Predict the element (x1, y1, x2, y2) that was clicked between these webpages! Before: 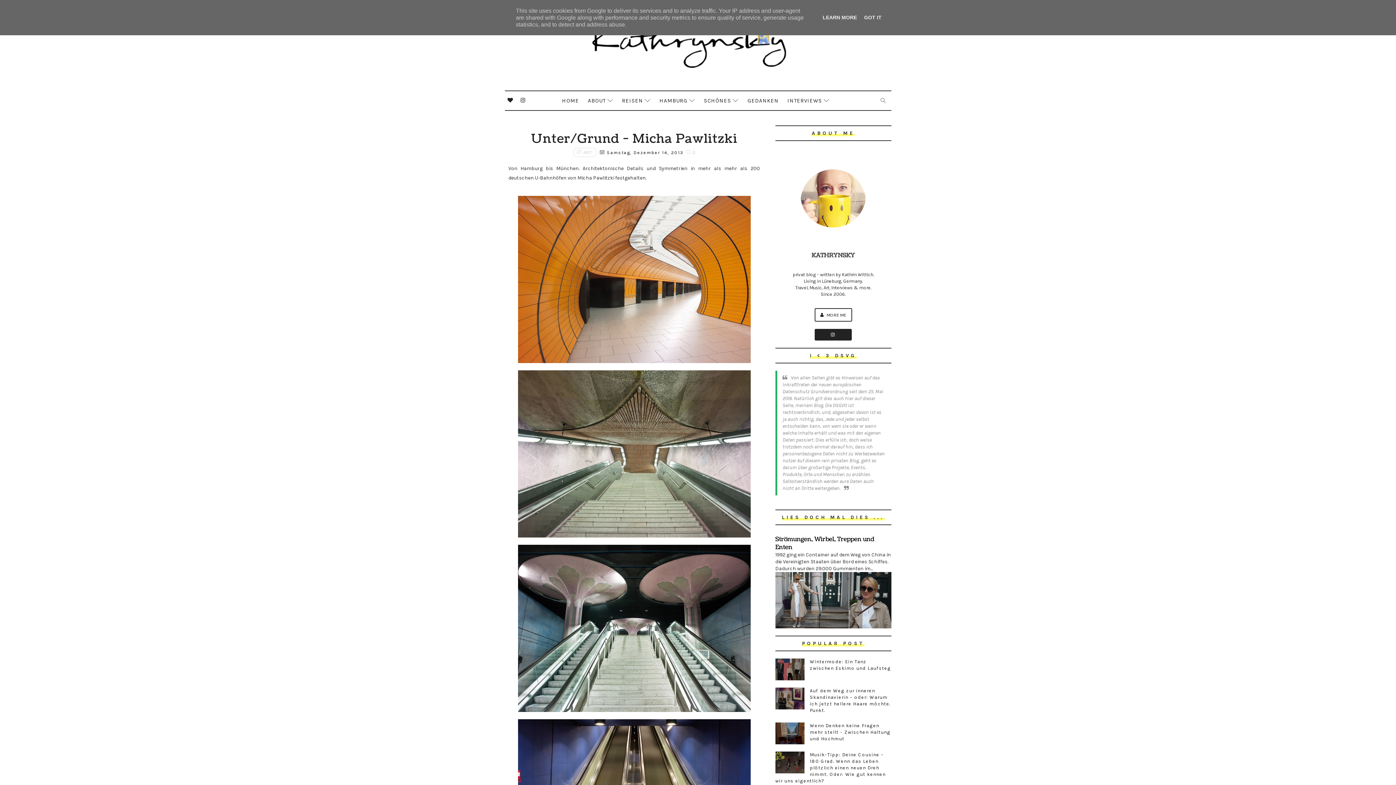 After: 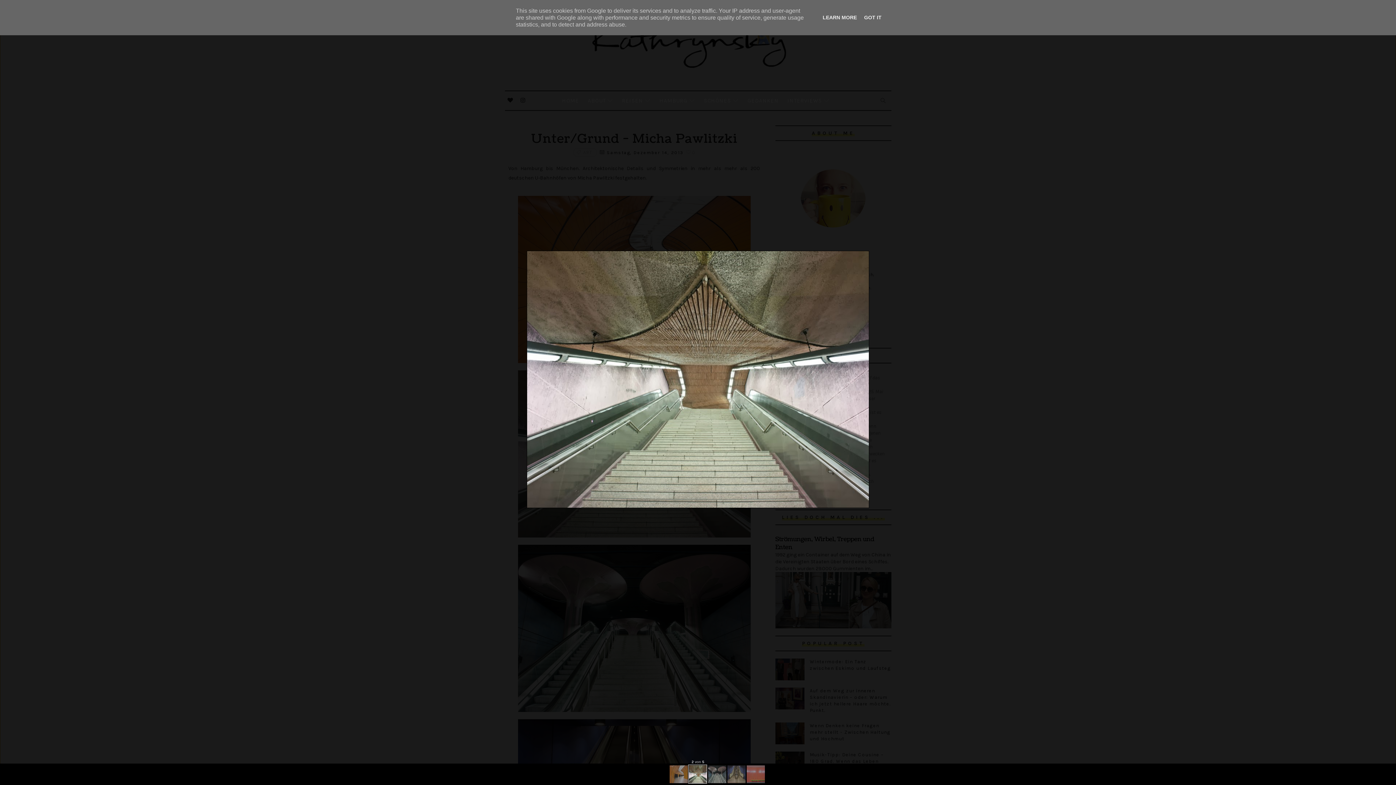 Action: bbox: (518, 450, 750, 456)